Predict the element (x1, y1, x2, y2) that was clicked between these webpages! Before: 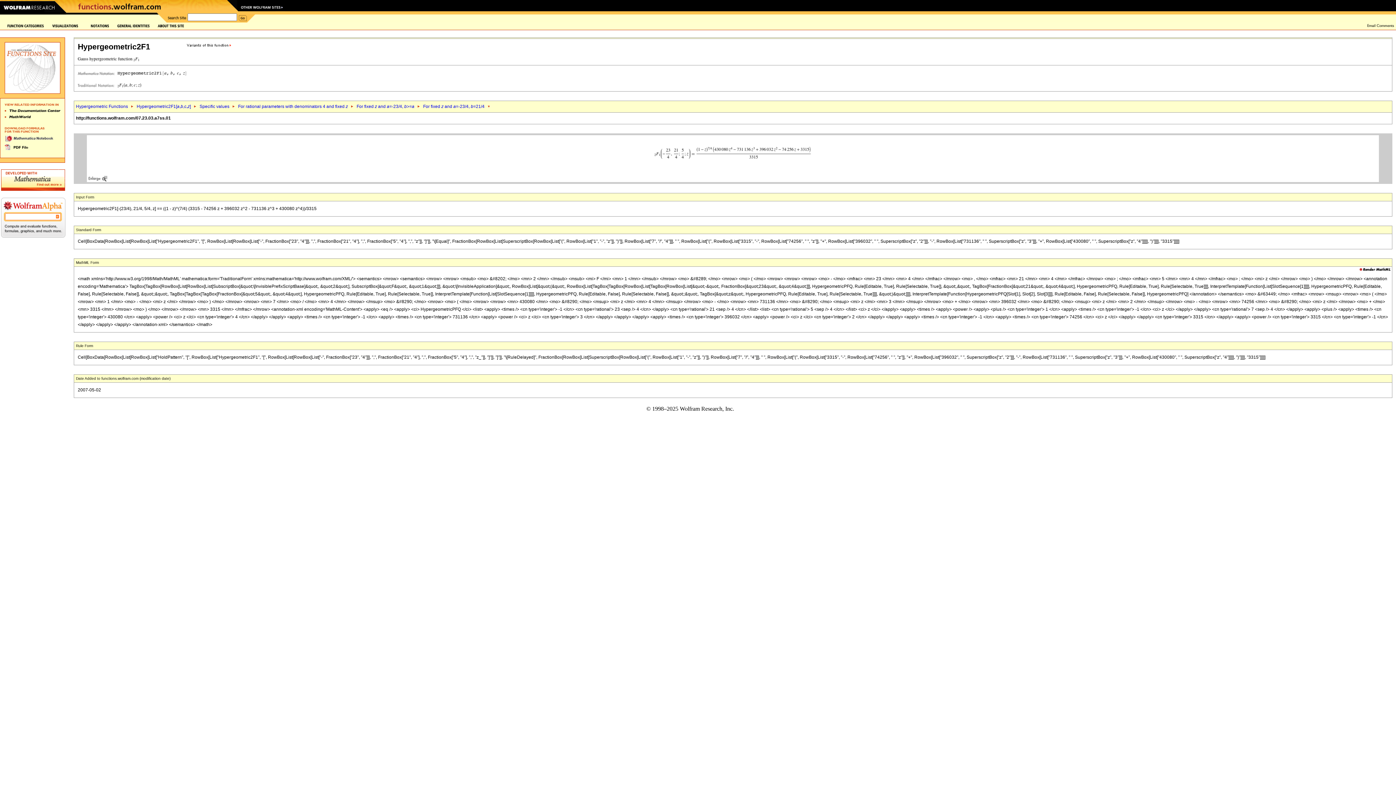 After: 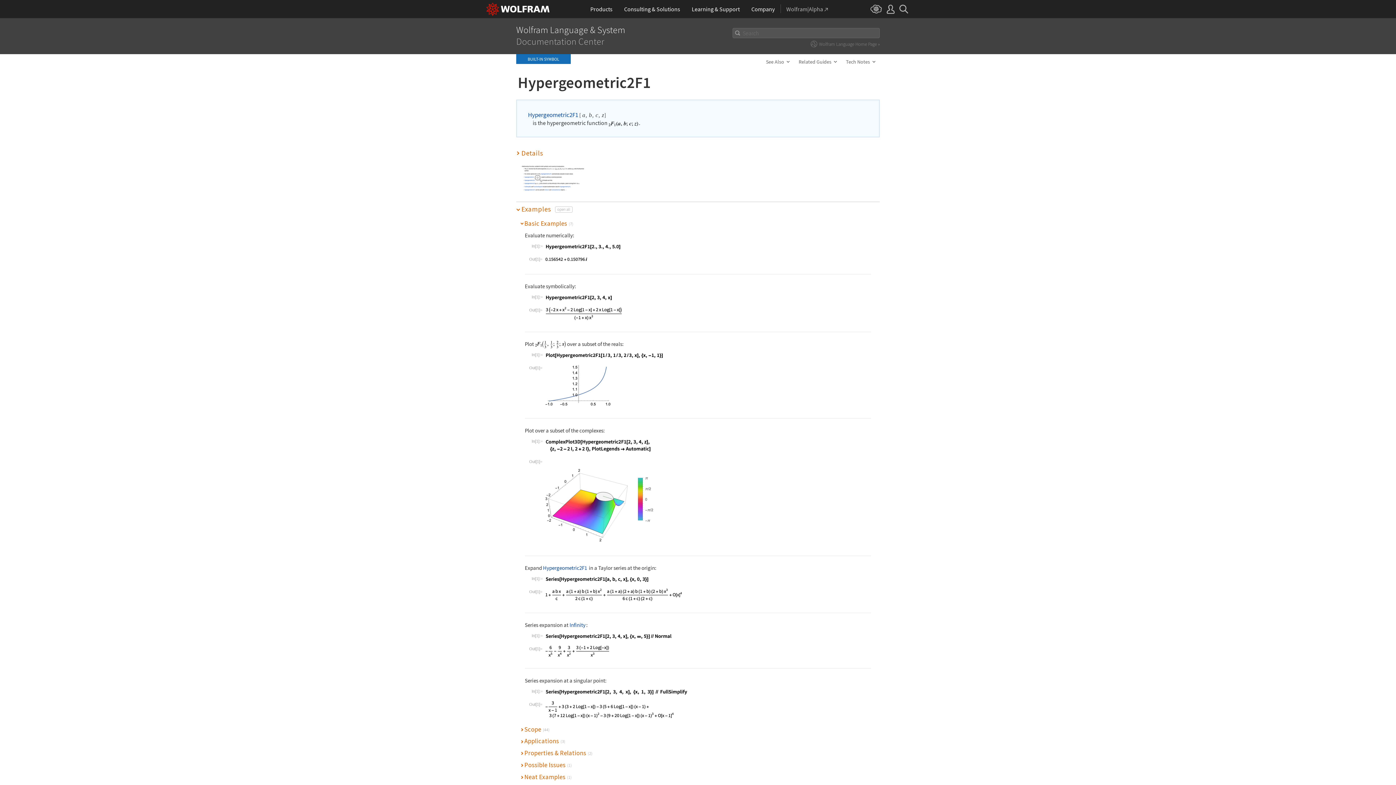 Action: bbox: (4, 107, 60, 113)